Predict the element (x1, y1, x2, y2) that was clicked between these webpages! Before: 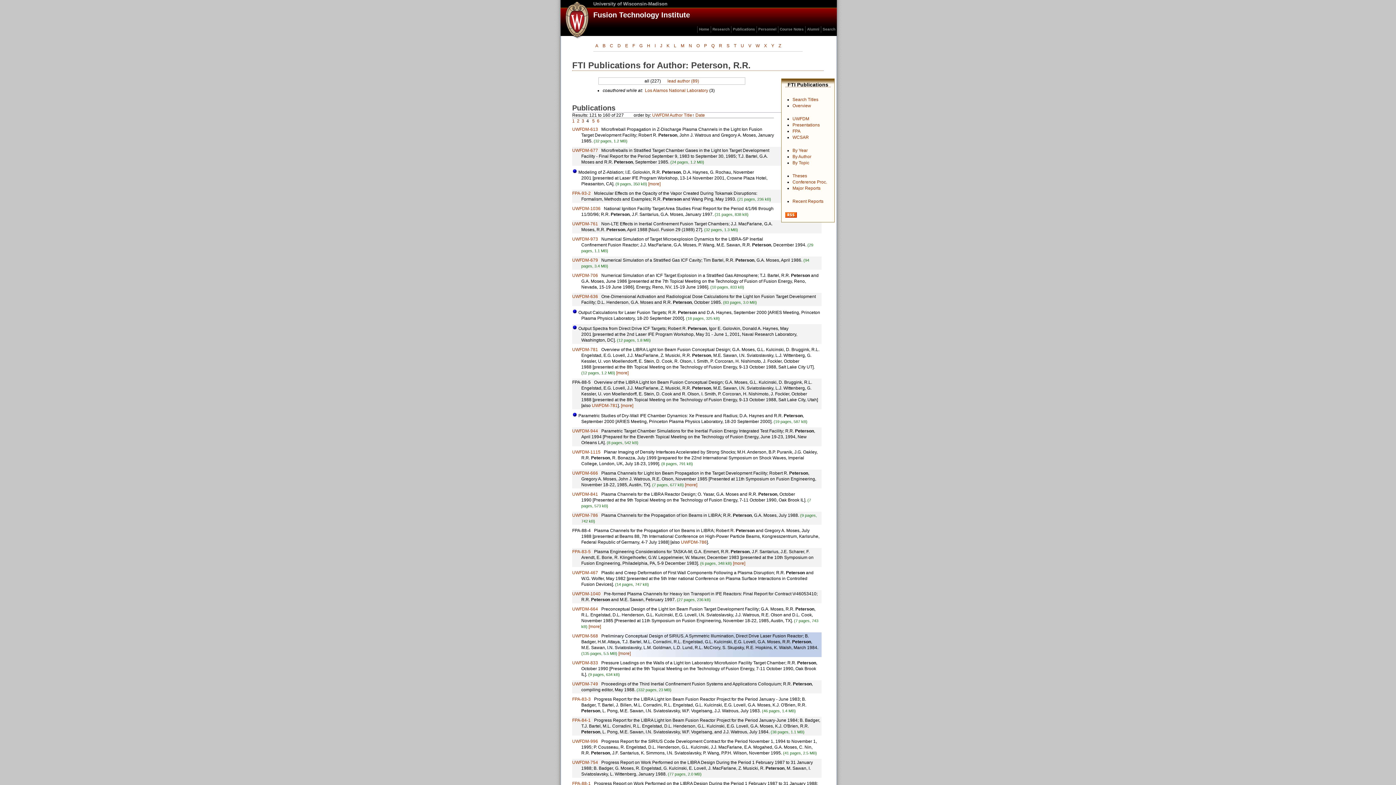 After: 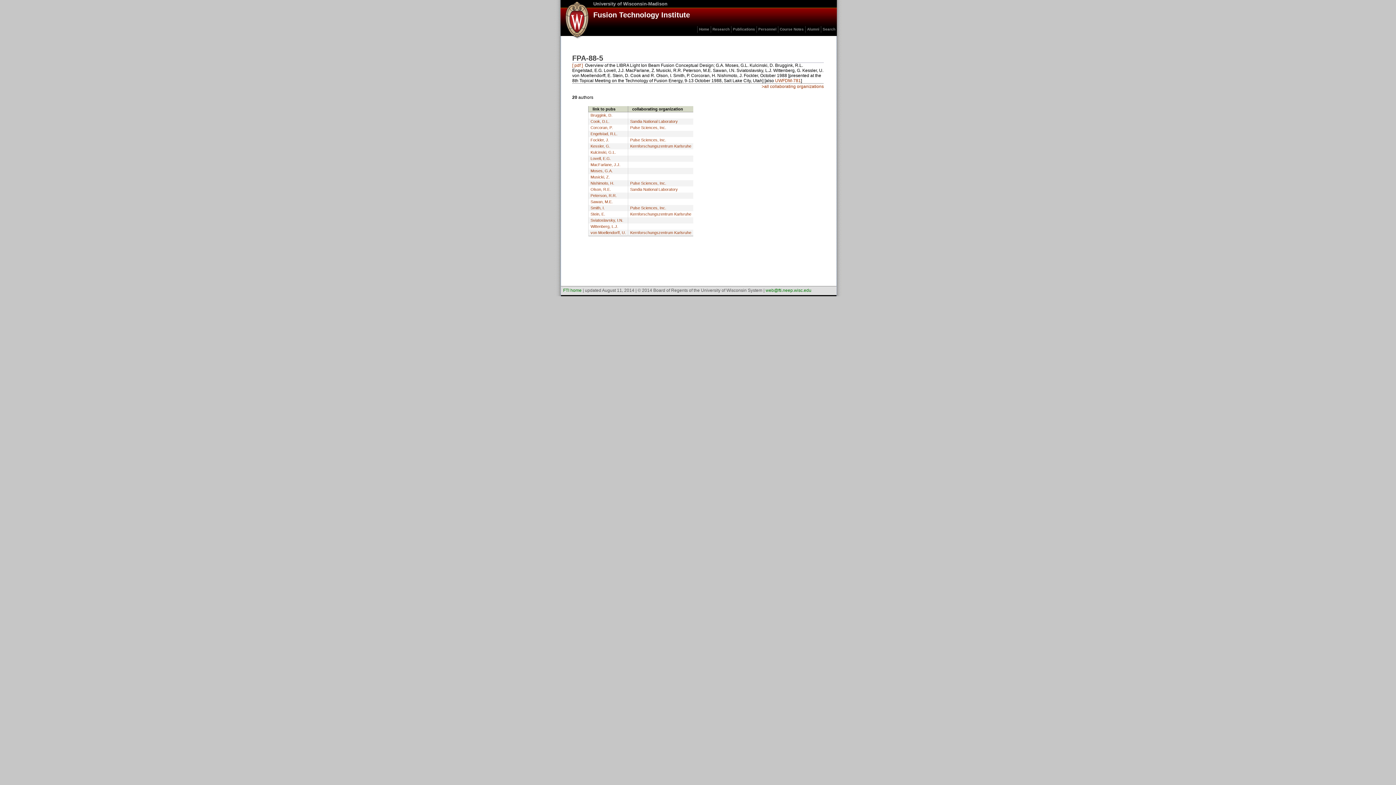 Action: label:  [more] bbox: (620, 403, 633, 408)